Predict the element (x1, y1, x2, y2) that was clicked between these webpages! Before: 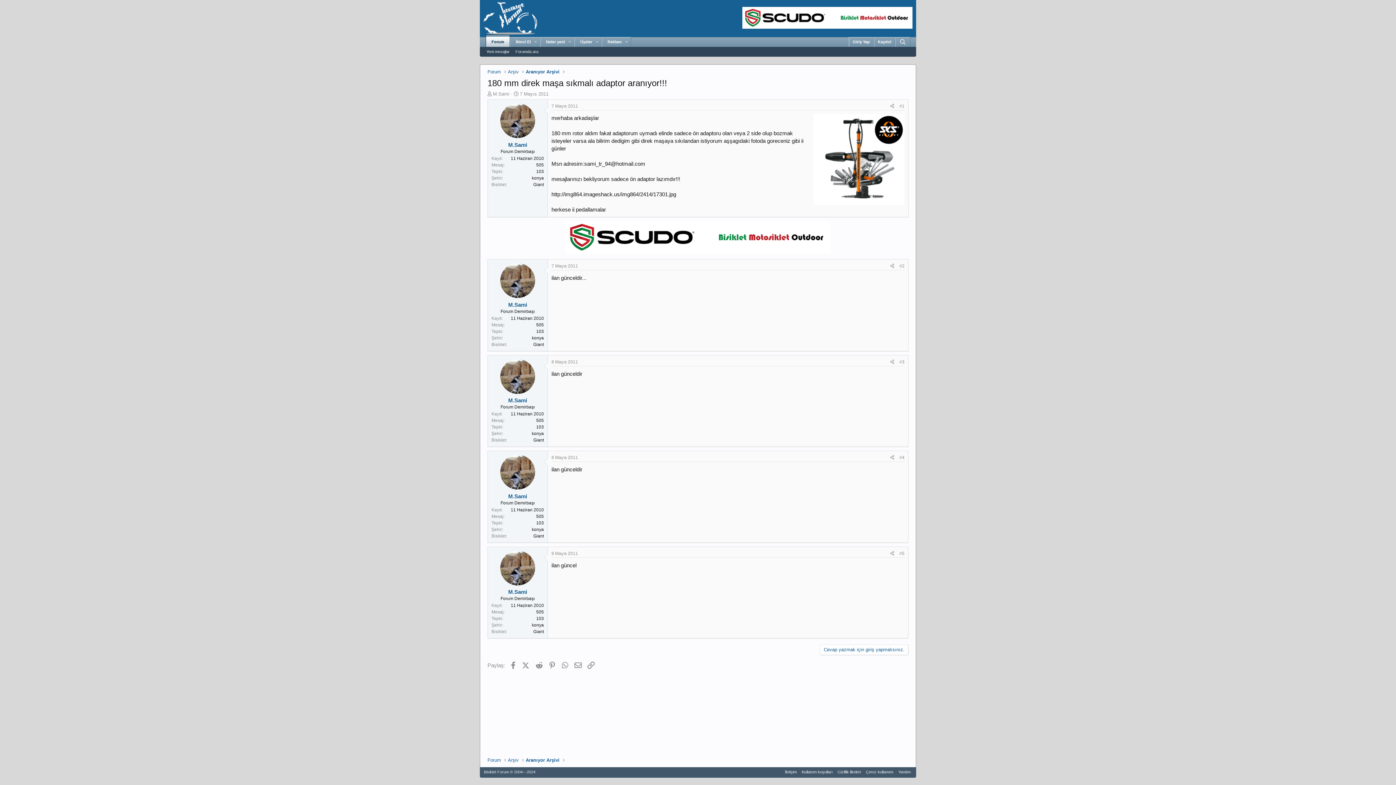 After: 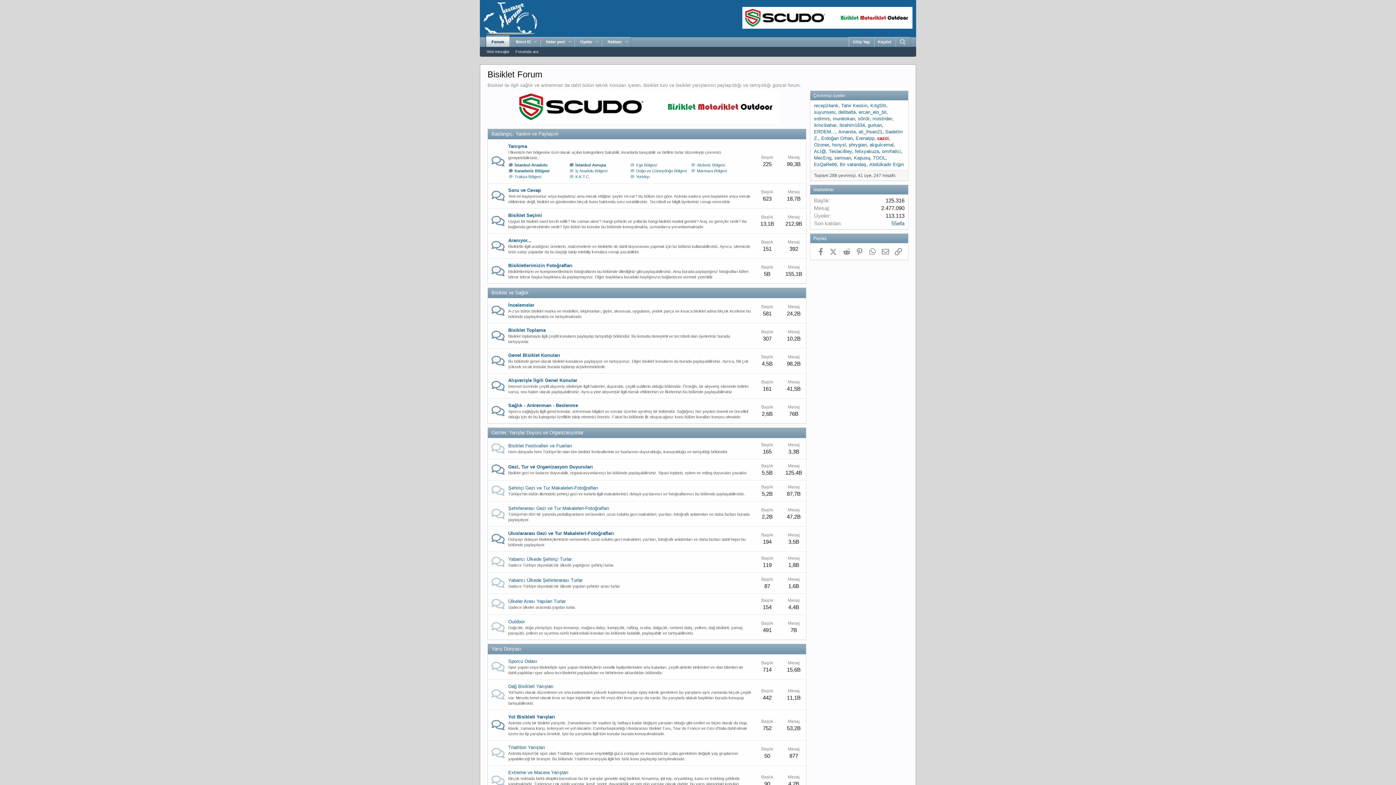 Action: label: Forum bbox: (487, 68, 501, 75)